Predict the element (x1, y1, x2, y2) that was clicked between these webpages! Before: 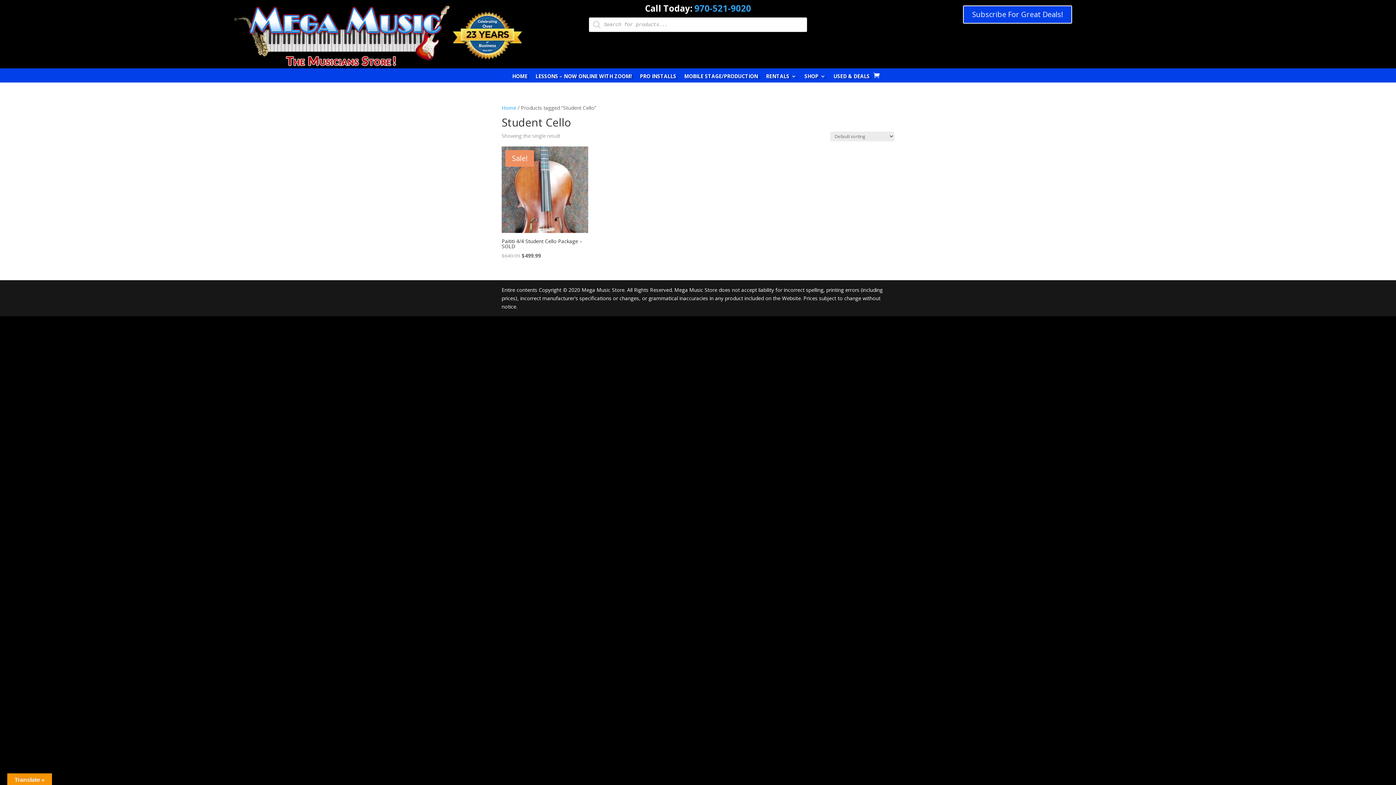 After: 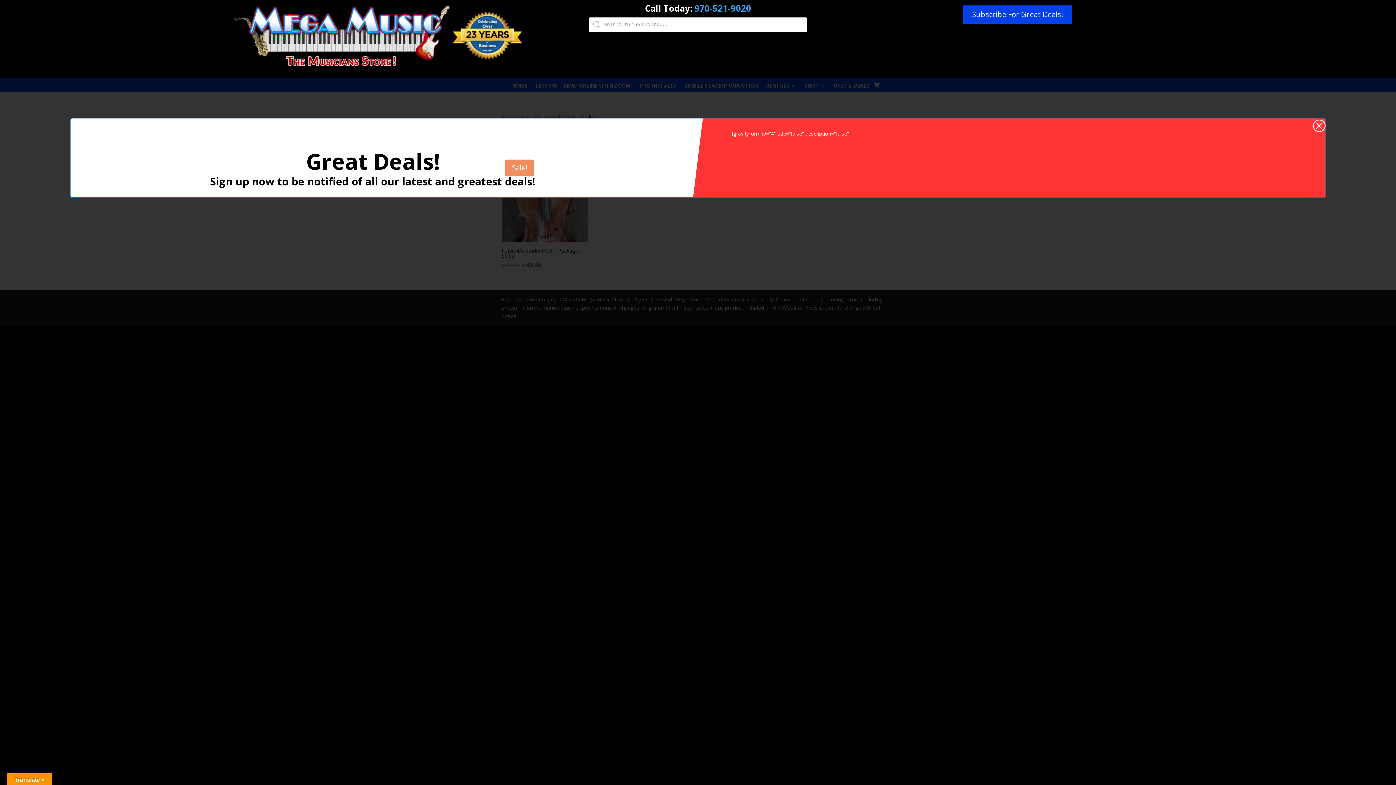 Action: label: Subscribe For Great Deals! bbox: (963, 5, 1072, 23)